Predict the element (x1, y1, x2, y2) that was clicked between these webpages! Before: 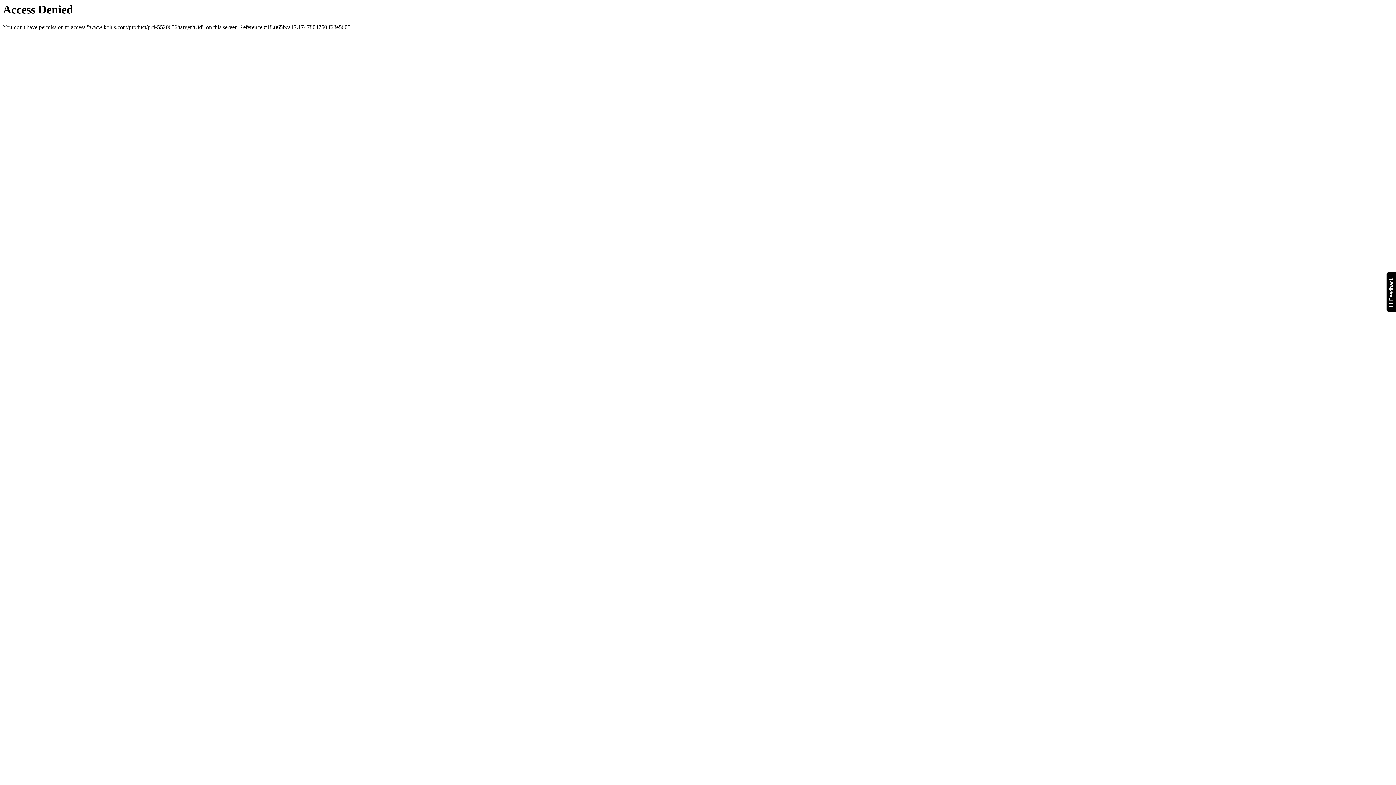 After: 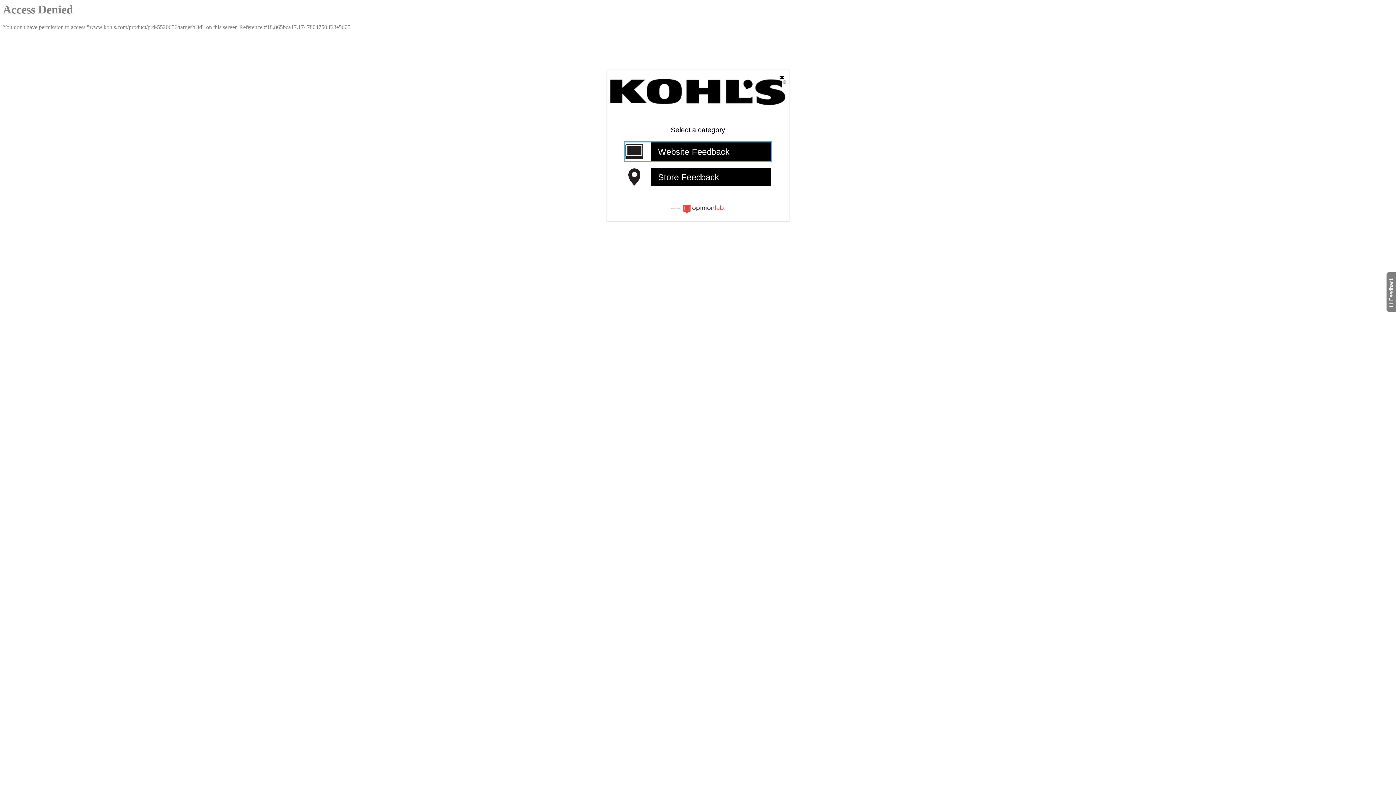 Action: bbox: (1386, 271, 1399, 312) label: Feedback
Will open a new window